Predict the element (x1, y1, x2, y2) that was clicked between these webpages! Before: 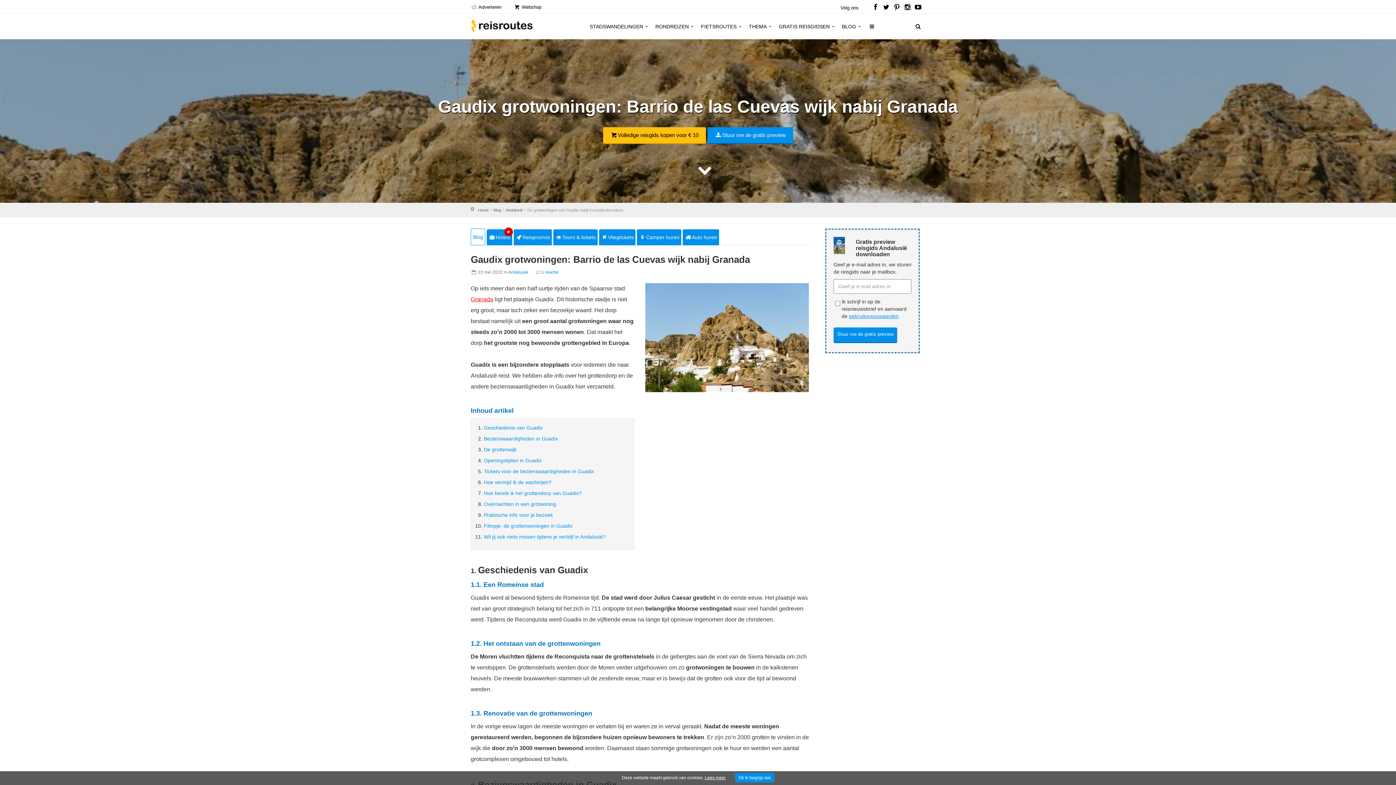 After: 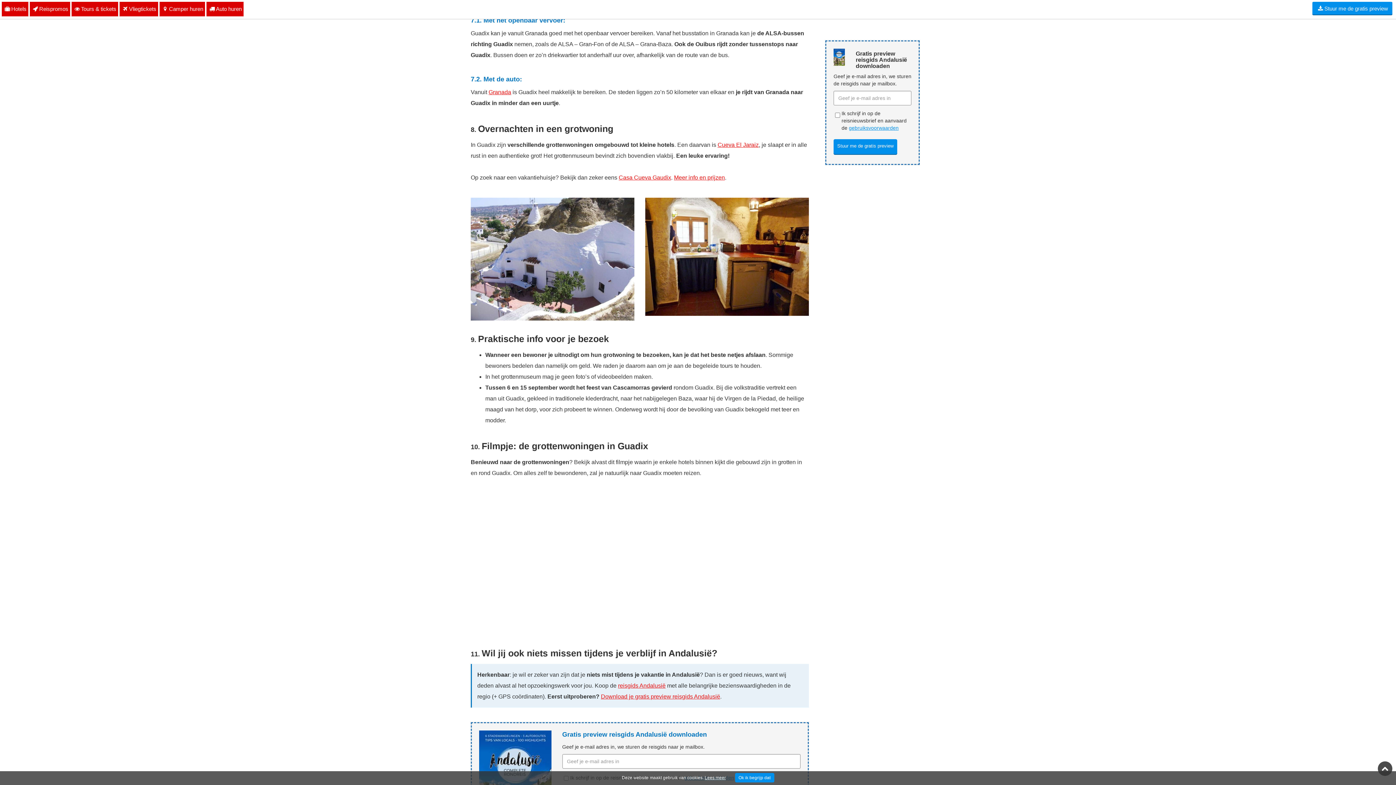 Action: bbox: (484, 490, 581, 496) label: Hoe bereik ik het grottendorp van Guadix?